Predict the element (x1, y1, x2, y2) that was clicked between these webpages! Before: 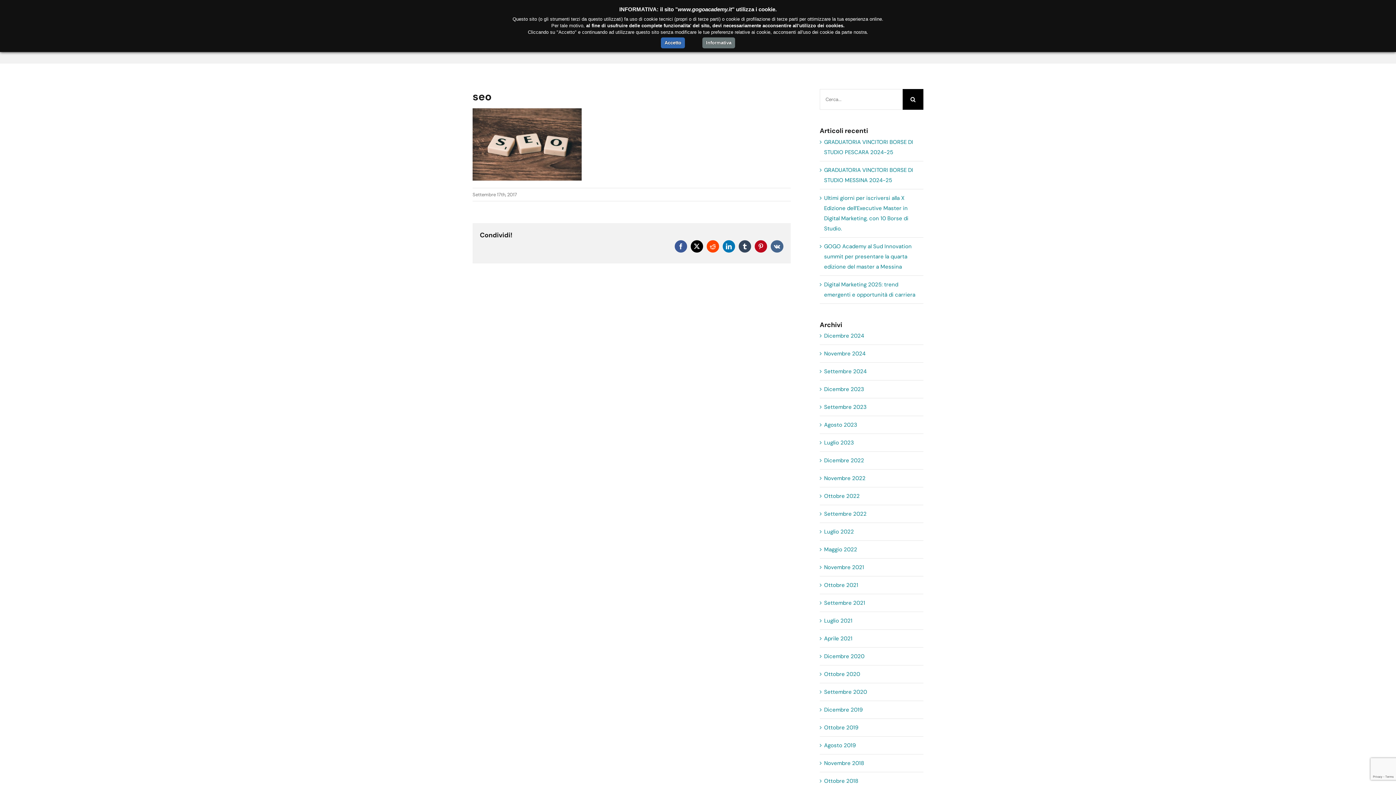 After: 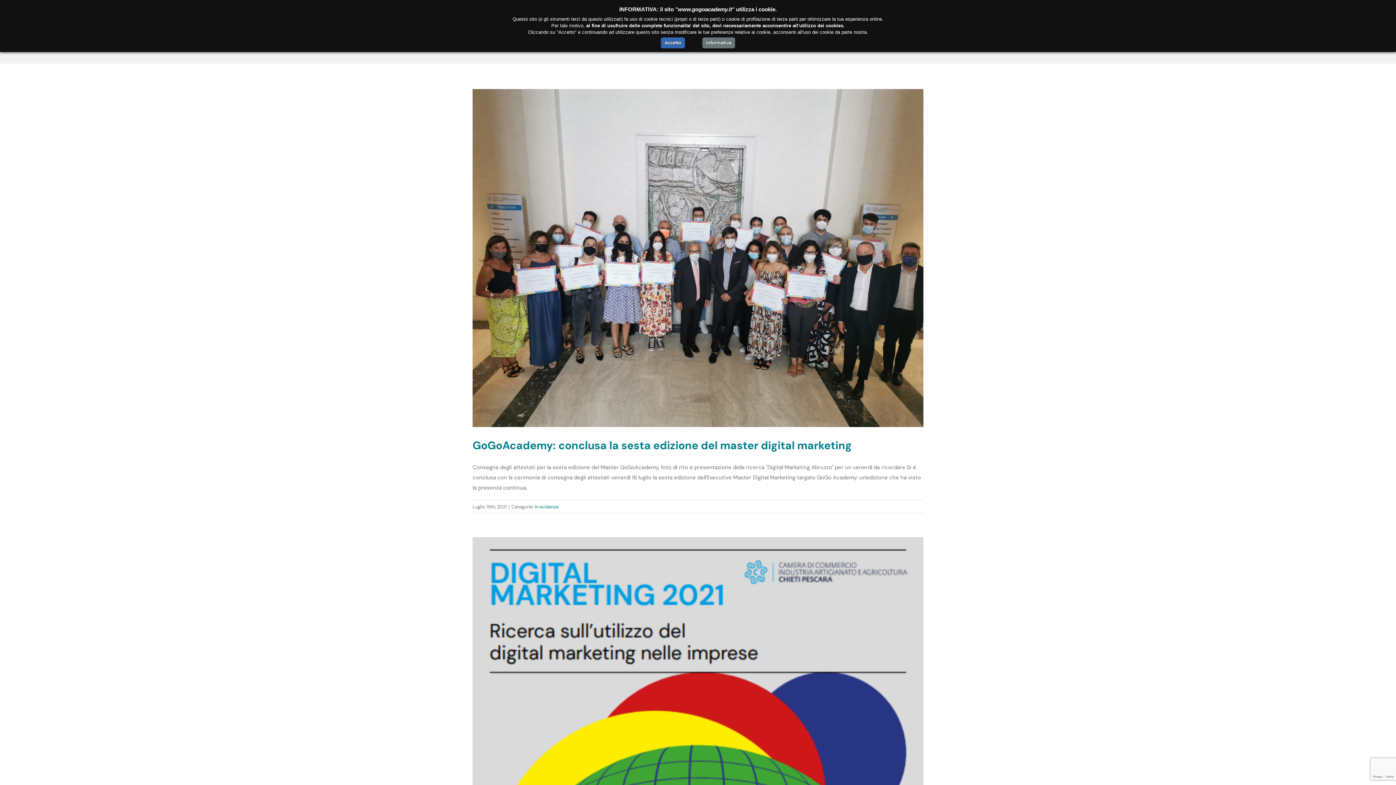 Action: bbox: (824, 617, 852, 624) label: Luglio 2021